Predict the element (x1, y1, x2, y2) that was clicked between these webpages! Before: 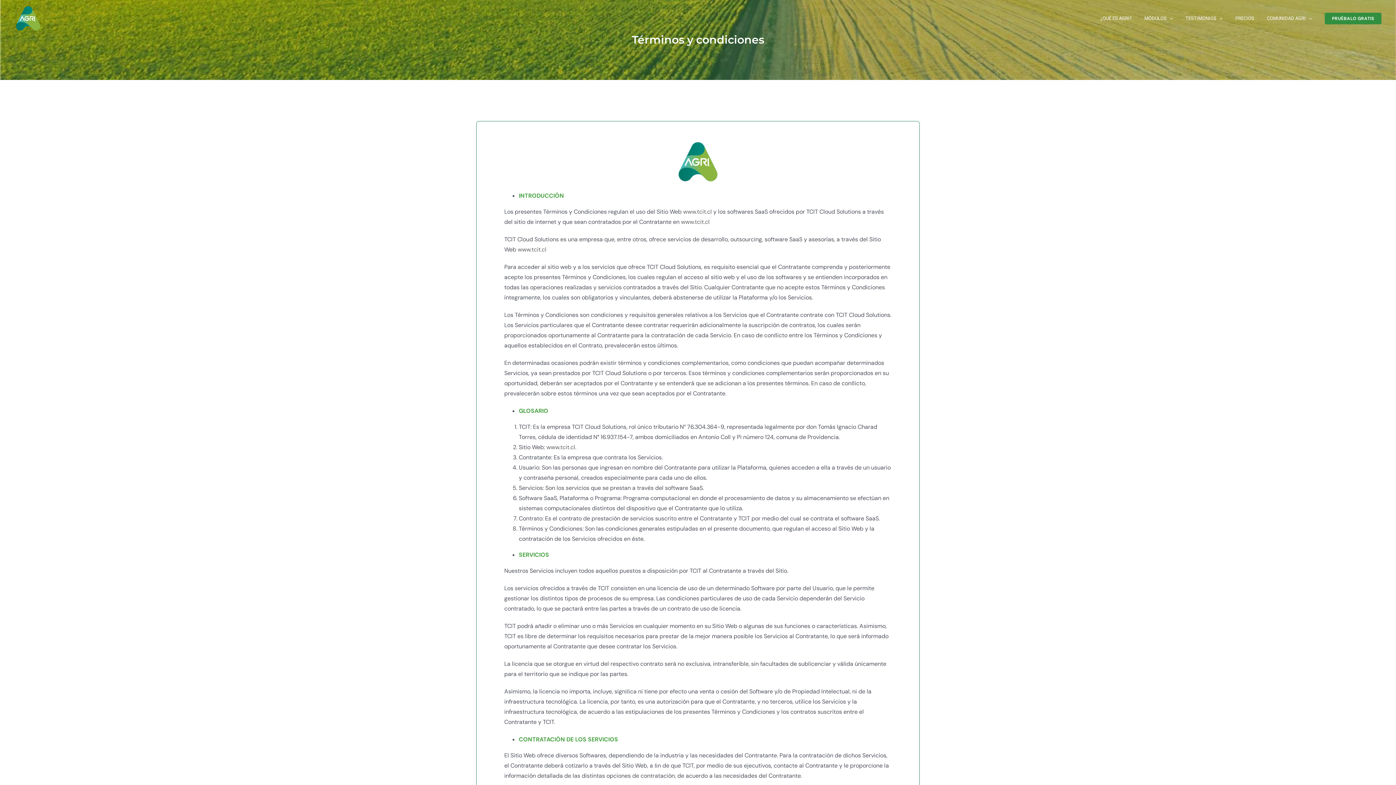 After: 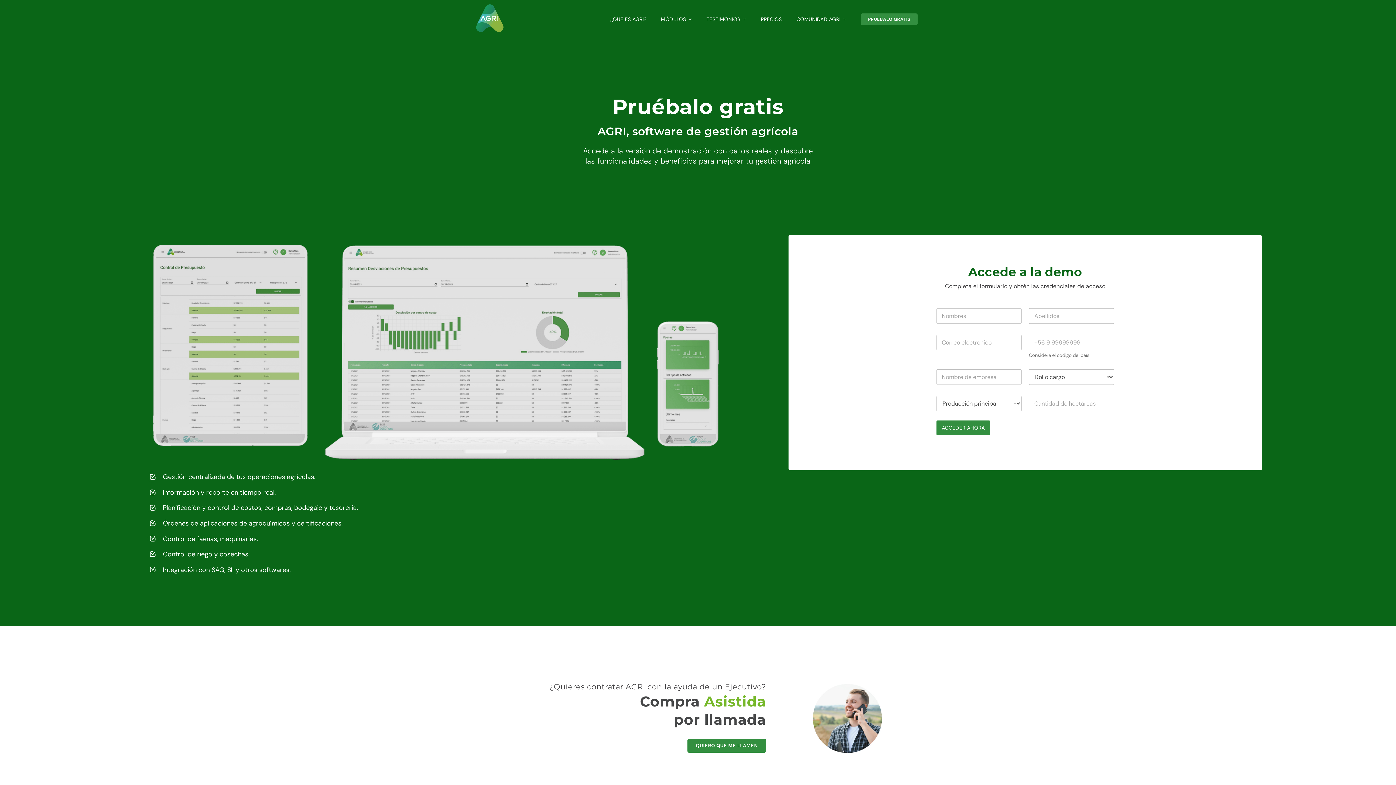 Action: label: PRUÉBALO GRATIS bbox: (1325, 0, 1381, 36)